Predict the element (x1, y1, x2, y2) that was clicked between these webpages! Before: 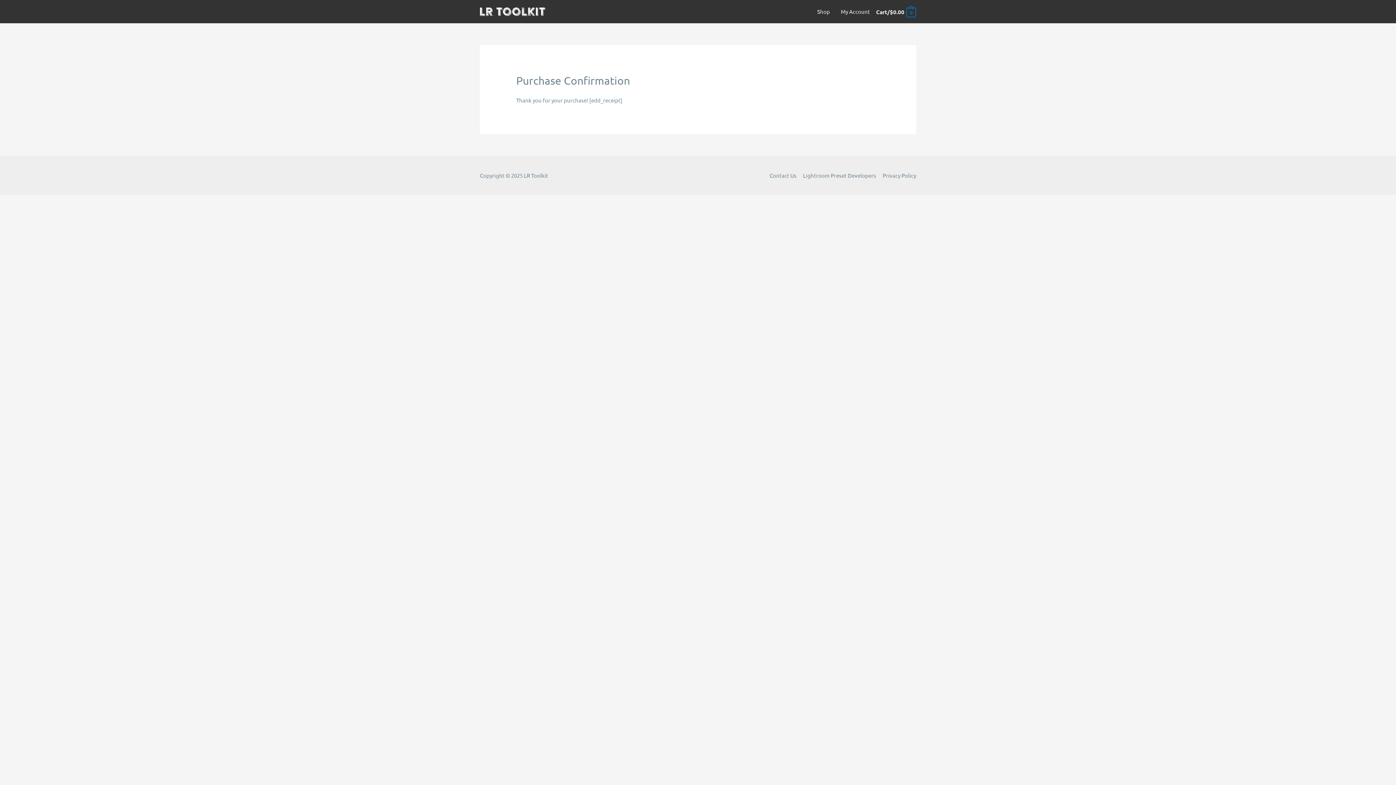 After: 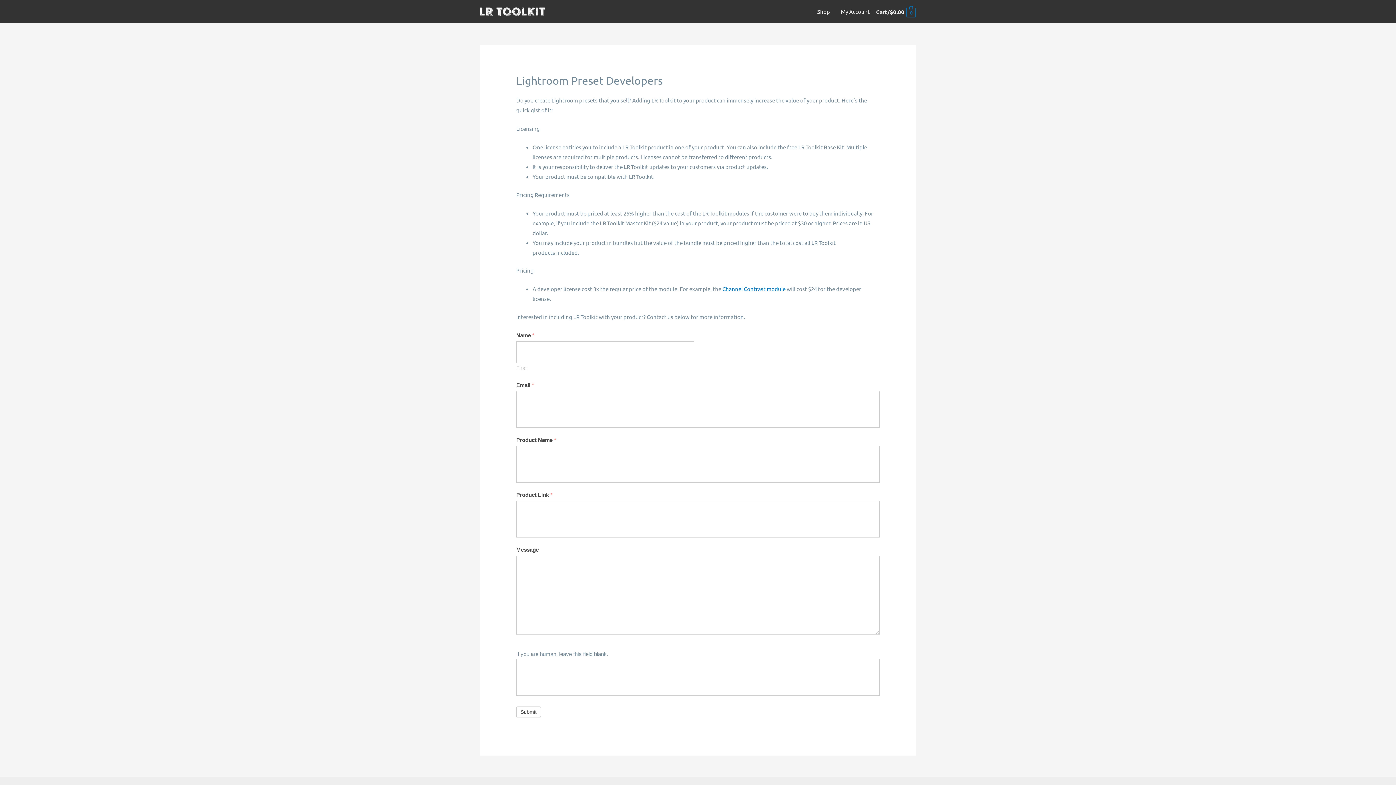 Action: bbox: (797, 172, 876, 178) label: Lightroom Preset Developers